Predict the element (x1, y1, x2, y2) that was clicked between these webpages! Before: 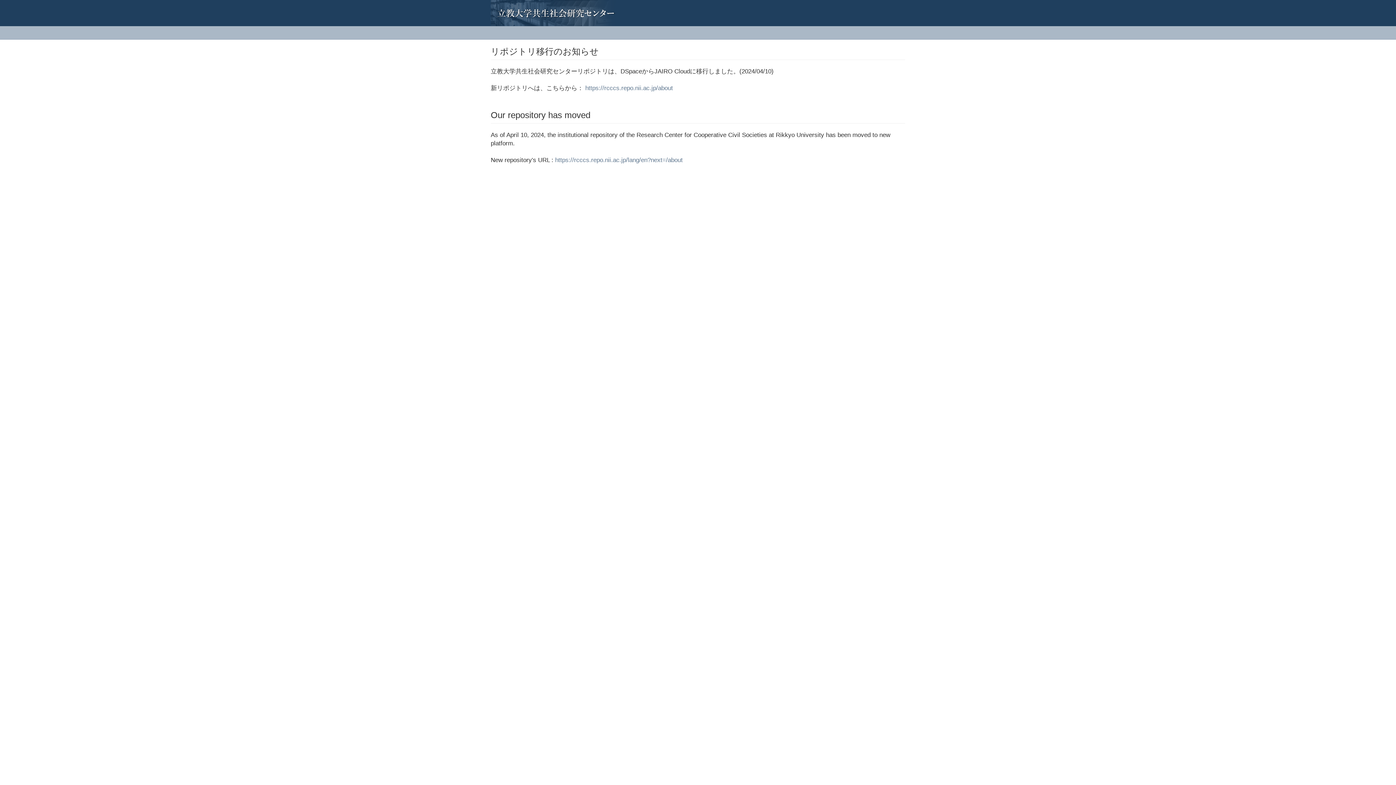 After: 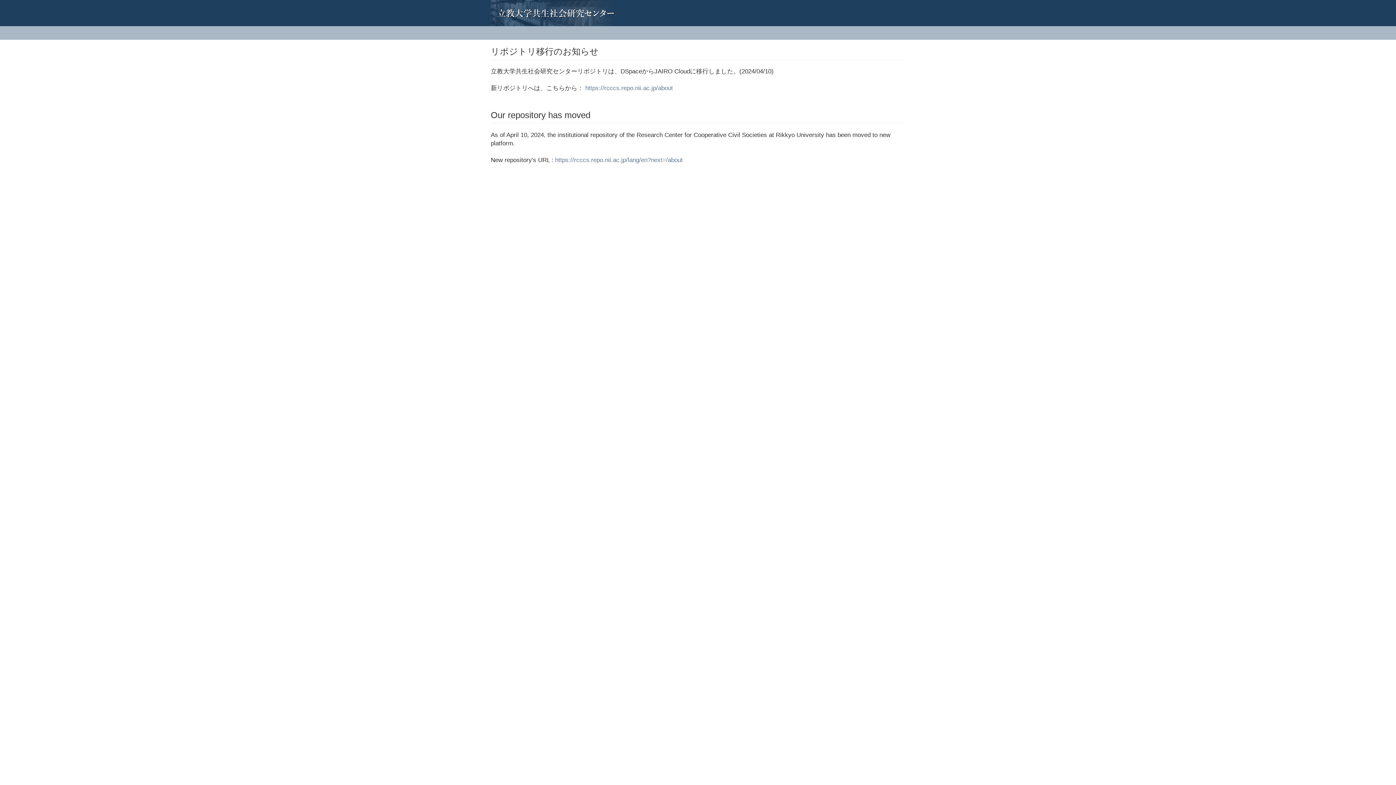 Action: bbox: (485, 0, 496, 18)